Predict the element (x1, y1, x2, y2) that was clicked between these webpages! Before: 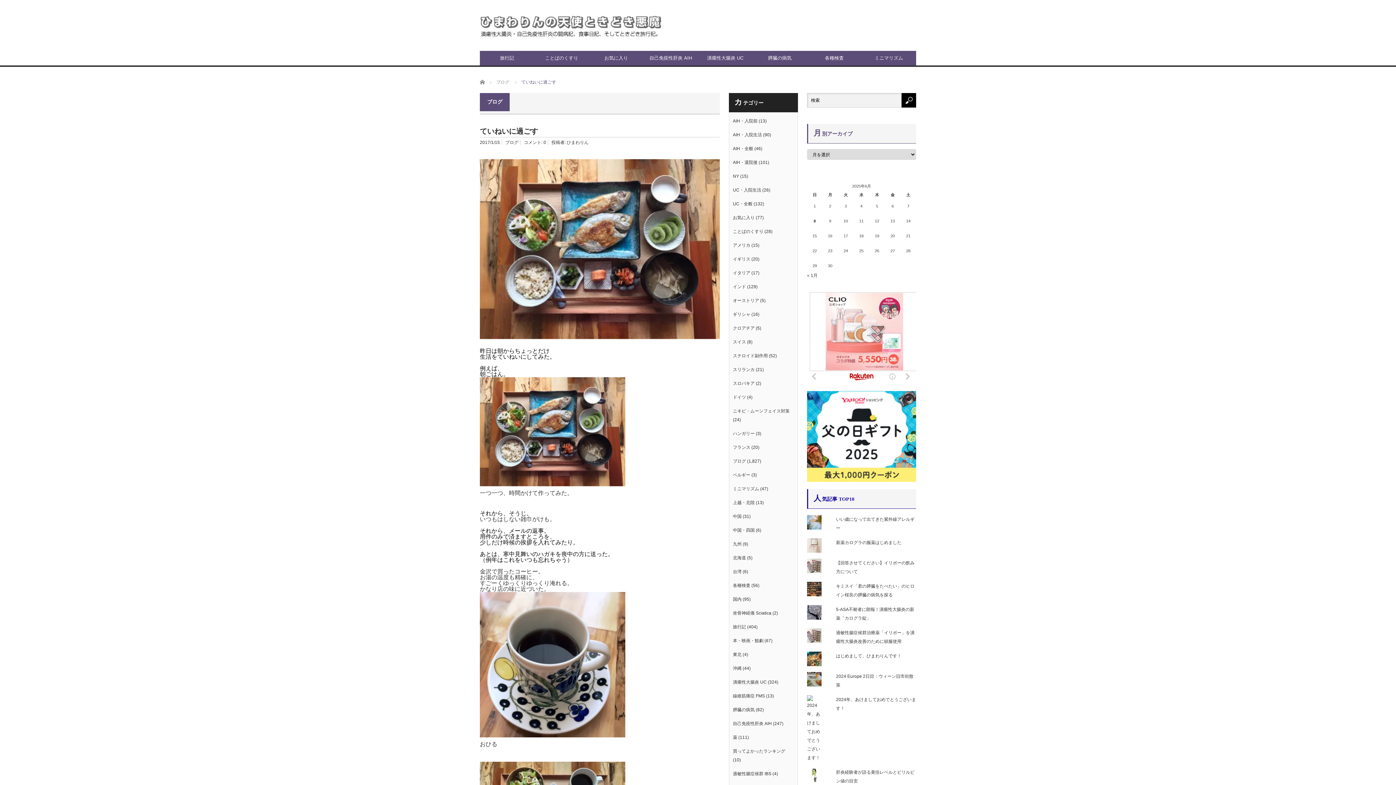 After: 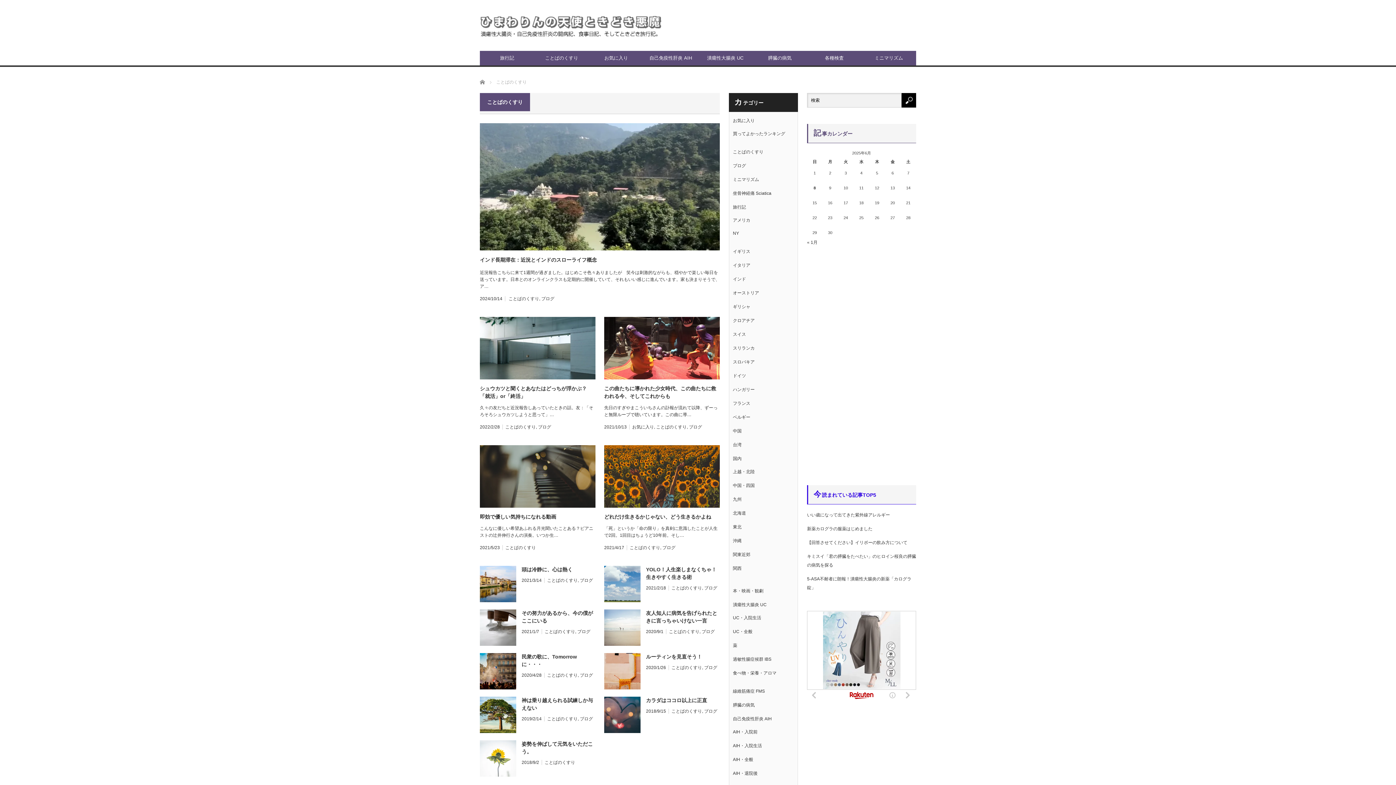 Action: bbox: (534, 50, 589, 65) label: ことばのくすり